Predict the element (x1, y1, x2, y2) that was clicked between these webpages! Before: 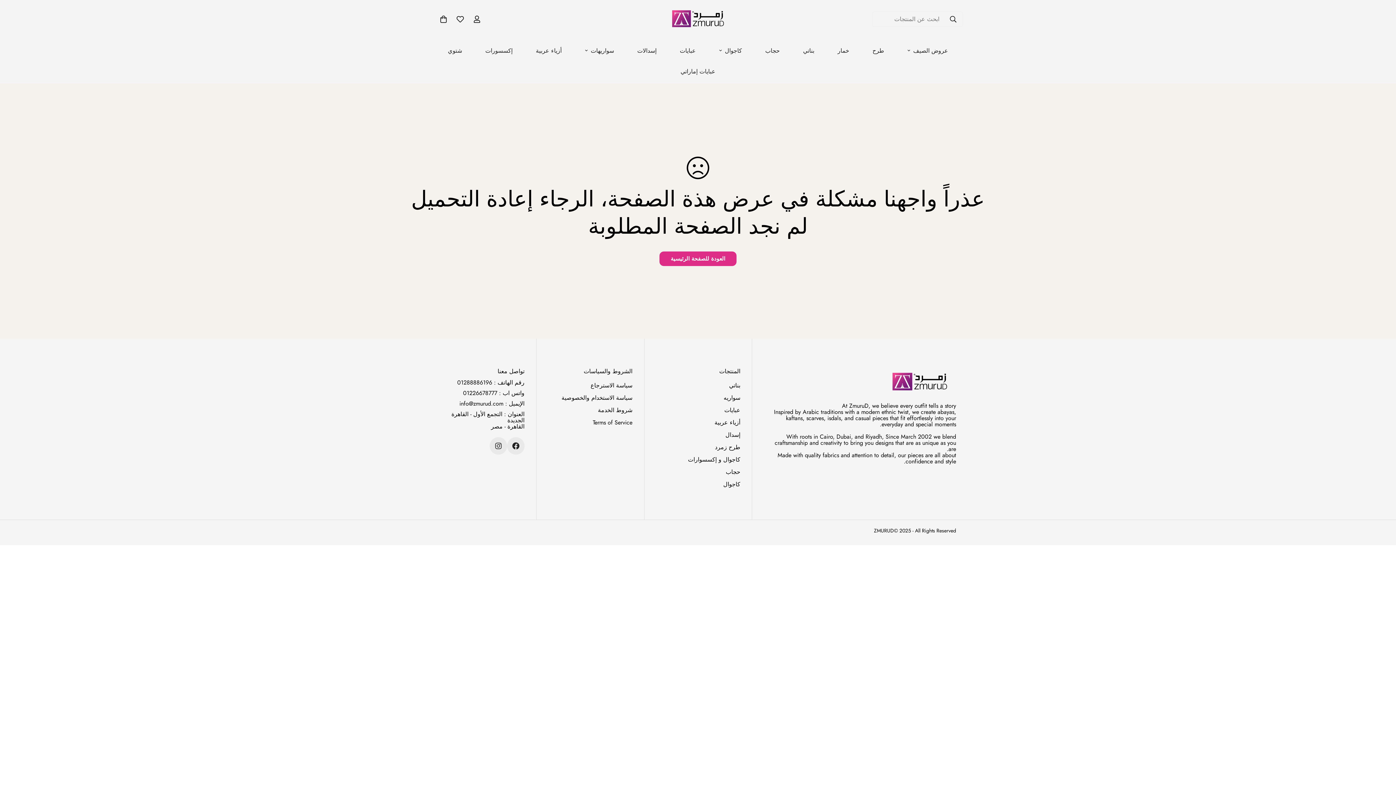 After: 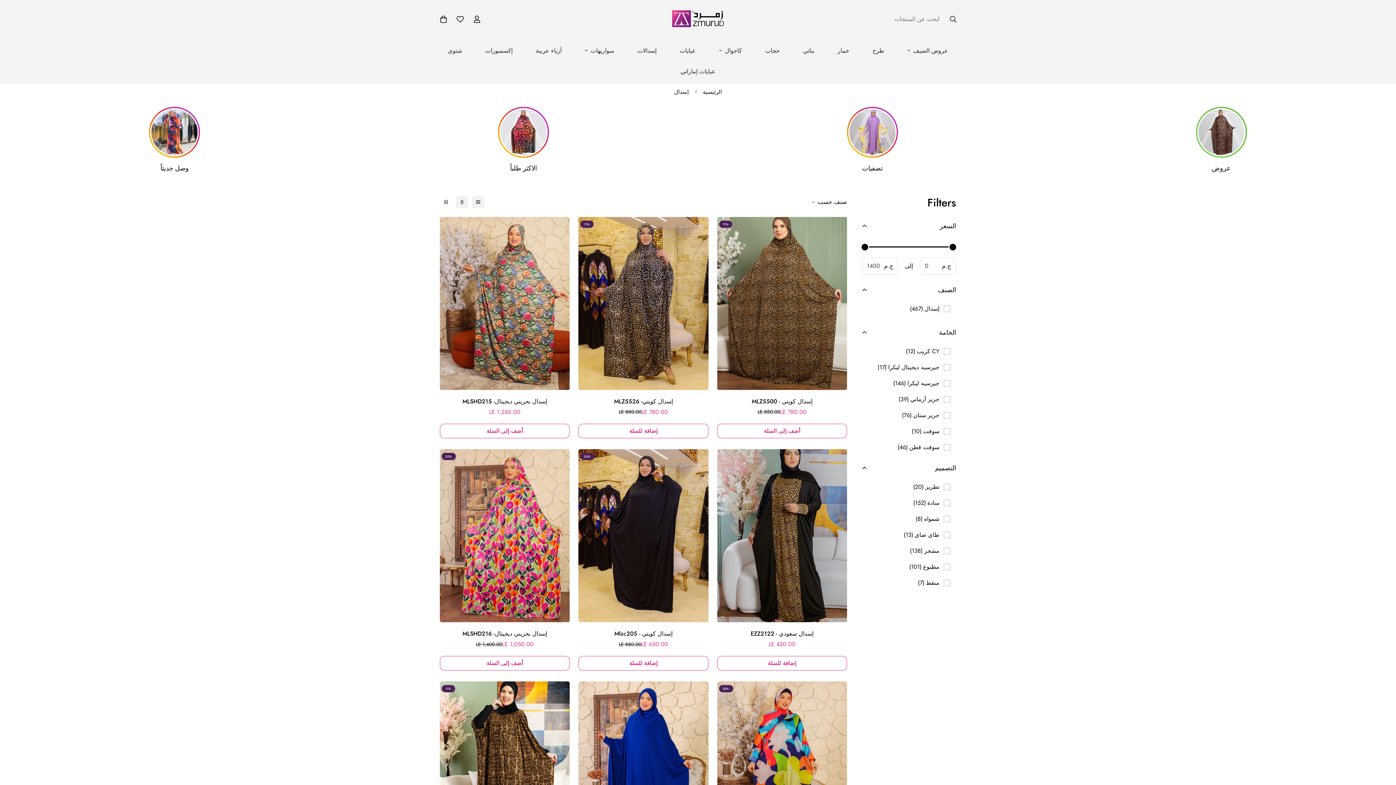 Action: label: إسدال bbox: (725, 430, 740, 439)